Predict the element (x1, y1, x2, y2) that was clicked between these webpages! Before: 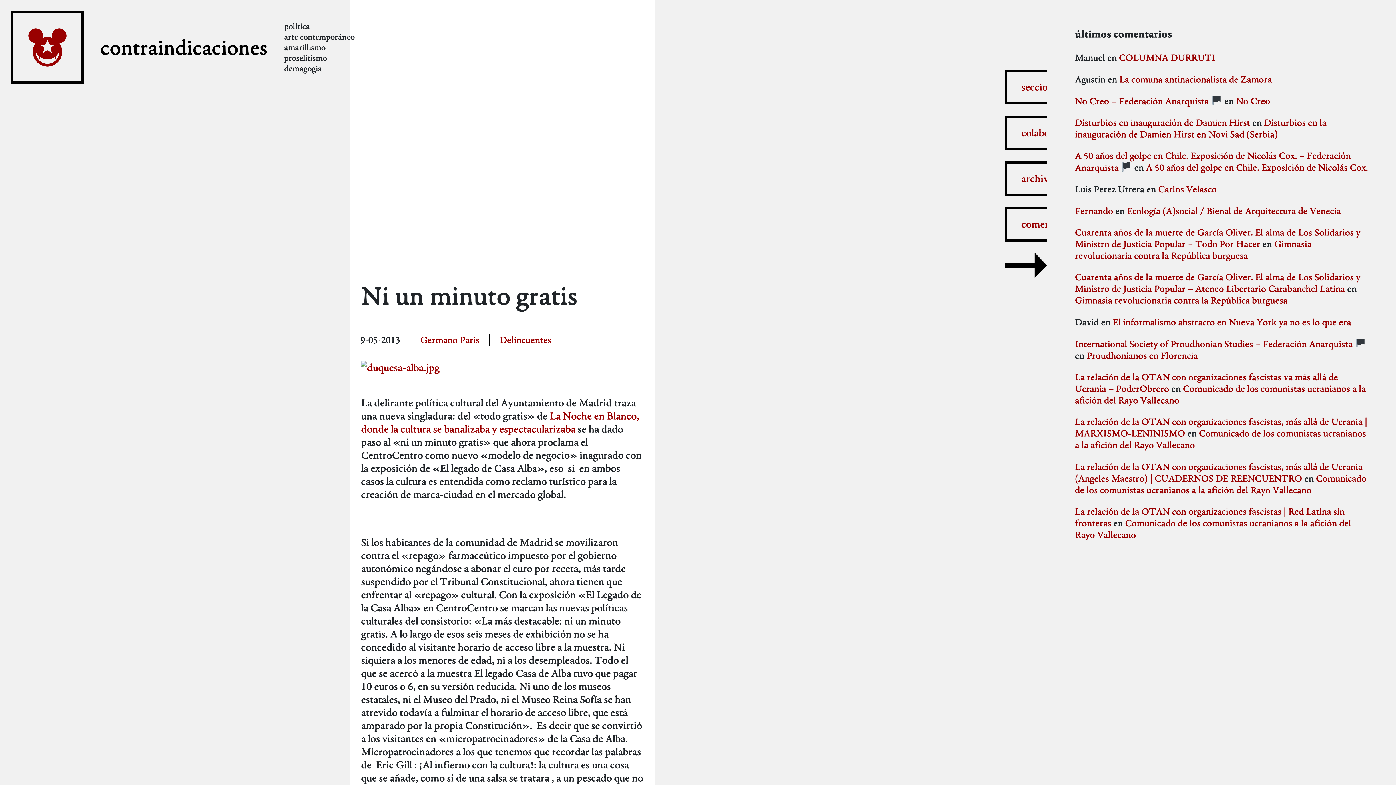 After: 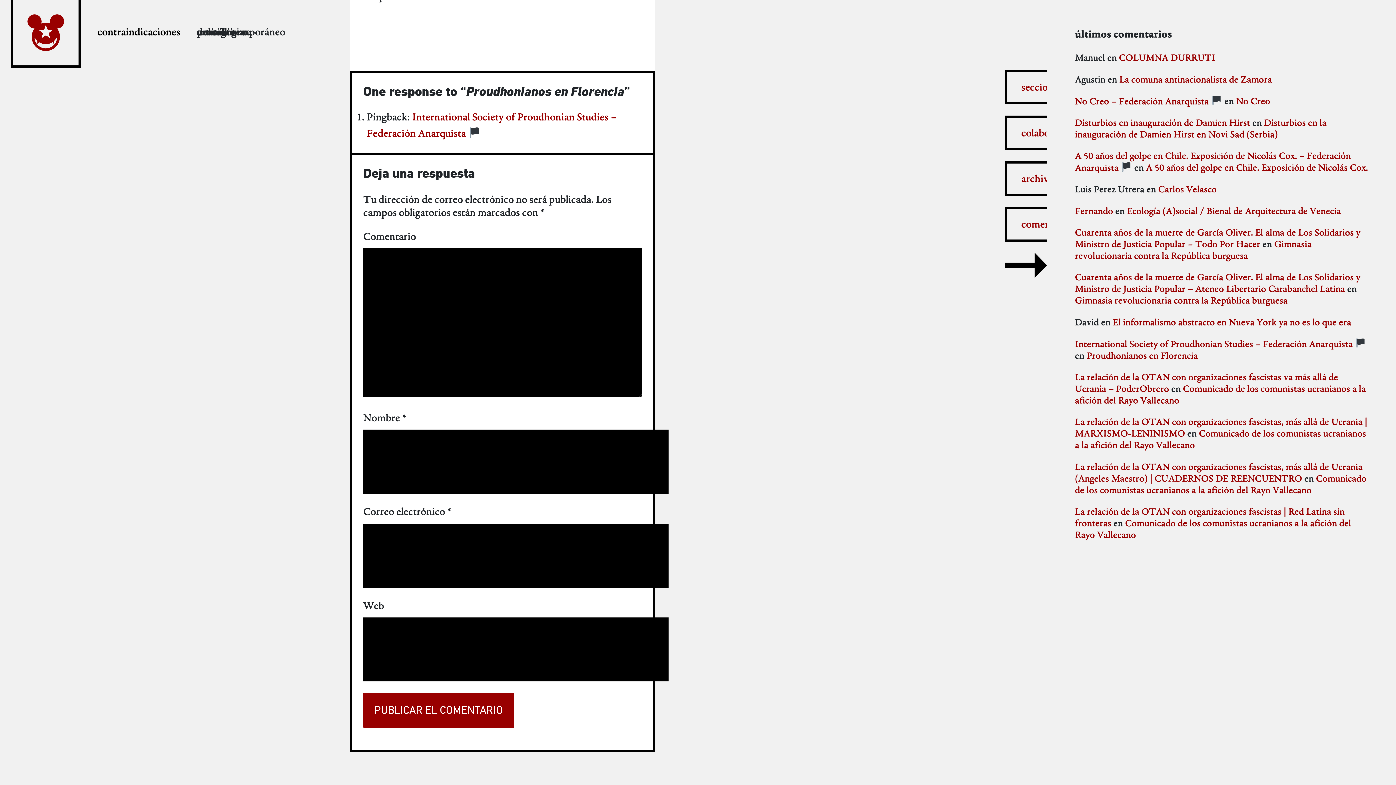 Action: label: Proudhonianos en Florencia bbox: (1086, 349, 1198, 361)